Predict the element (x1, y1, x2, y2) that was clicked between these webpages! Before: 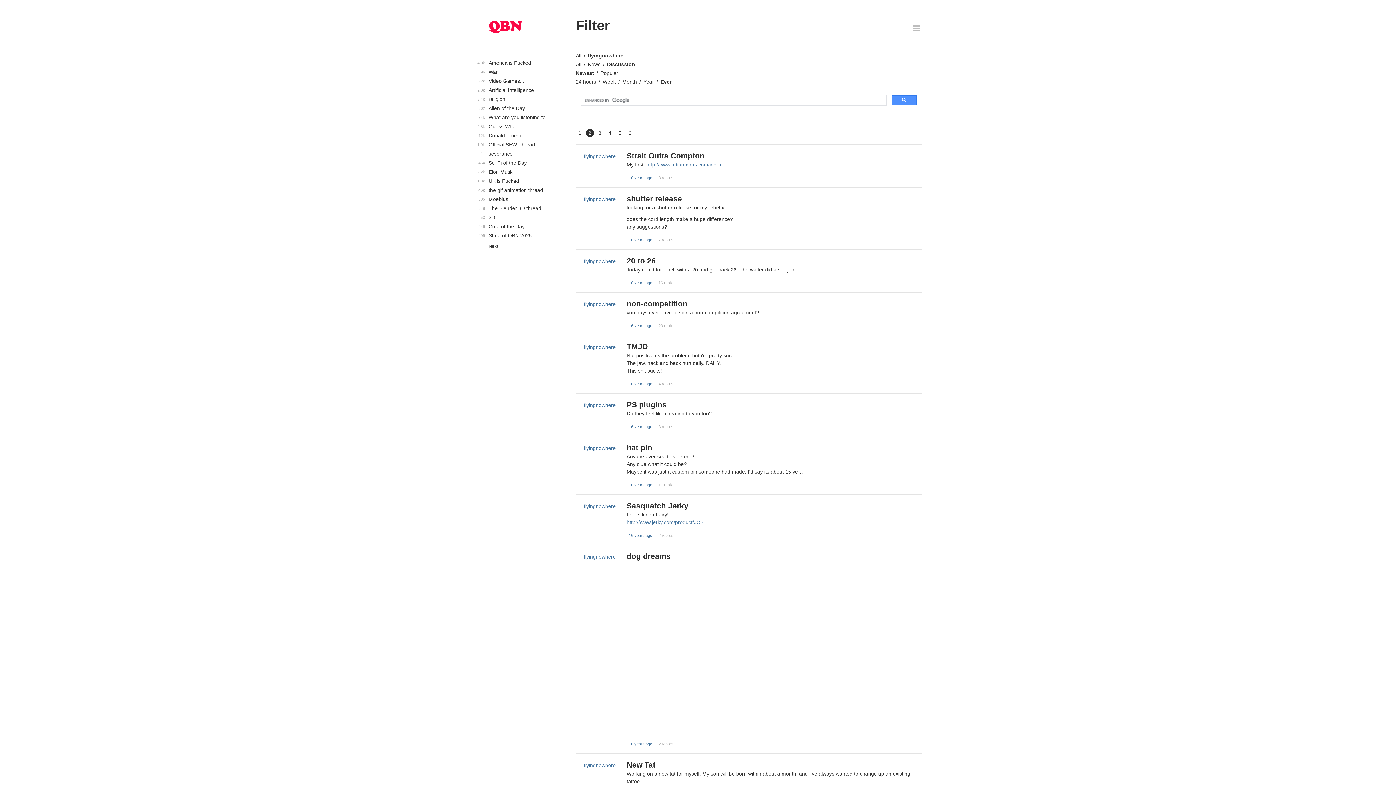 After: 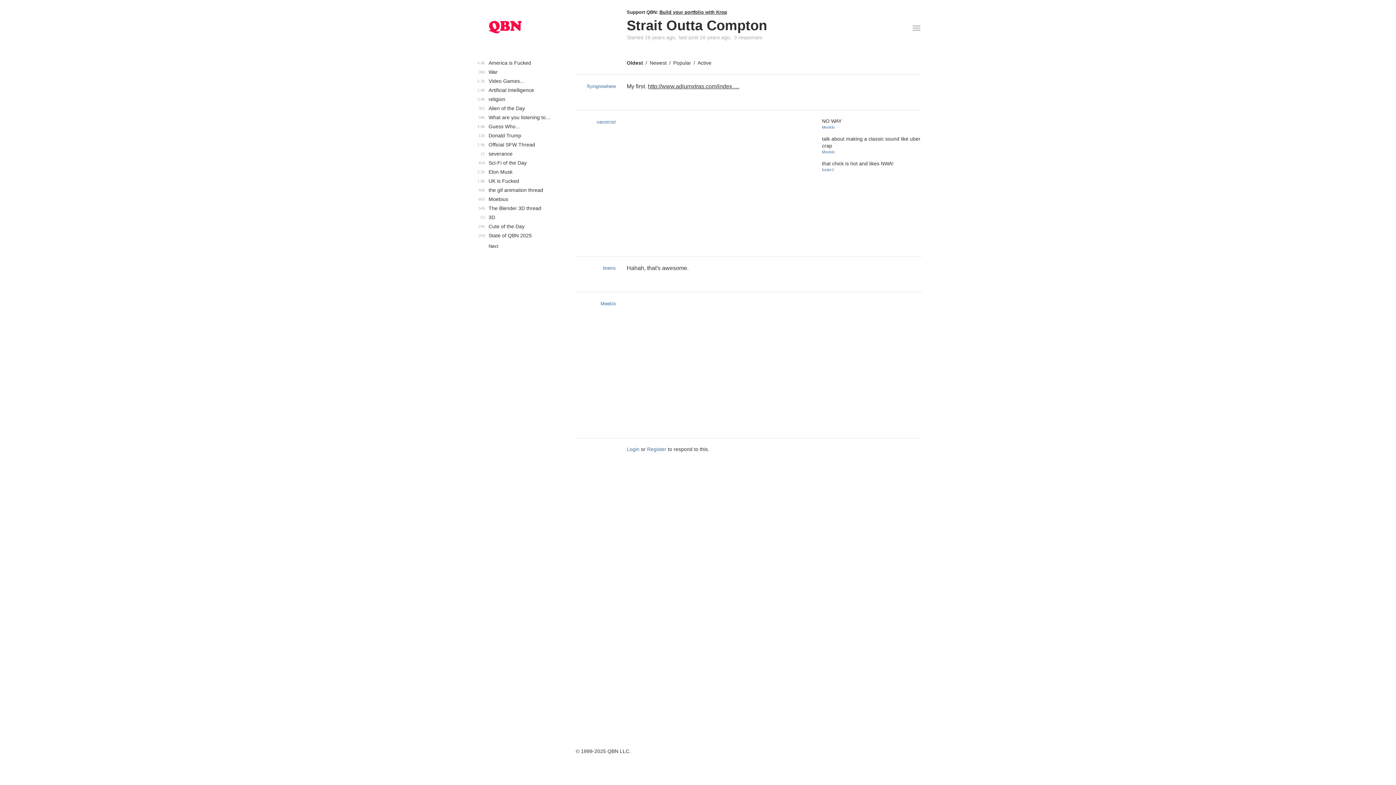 Action: bbox: (626, 151, 704, 160) label: Strait Outta Compton